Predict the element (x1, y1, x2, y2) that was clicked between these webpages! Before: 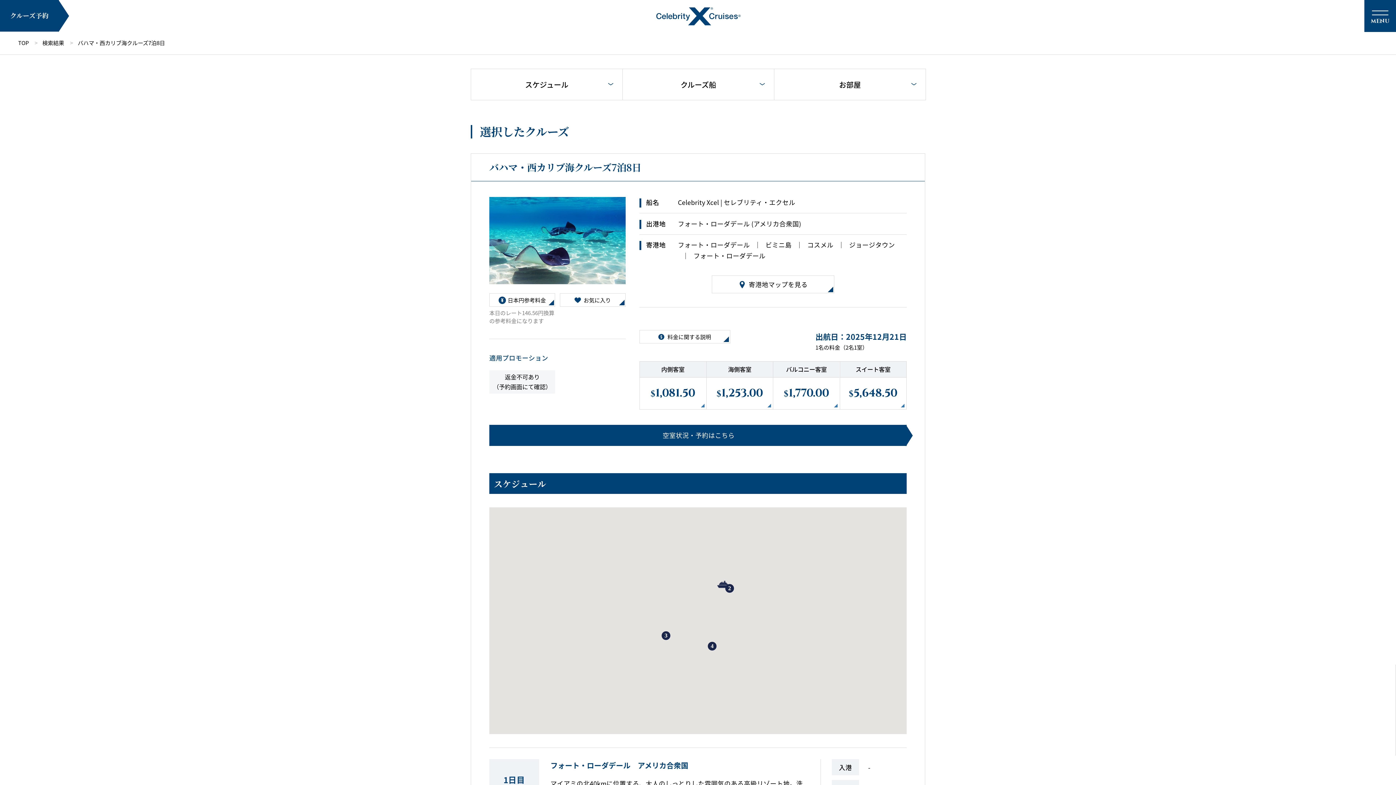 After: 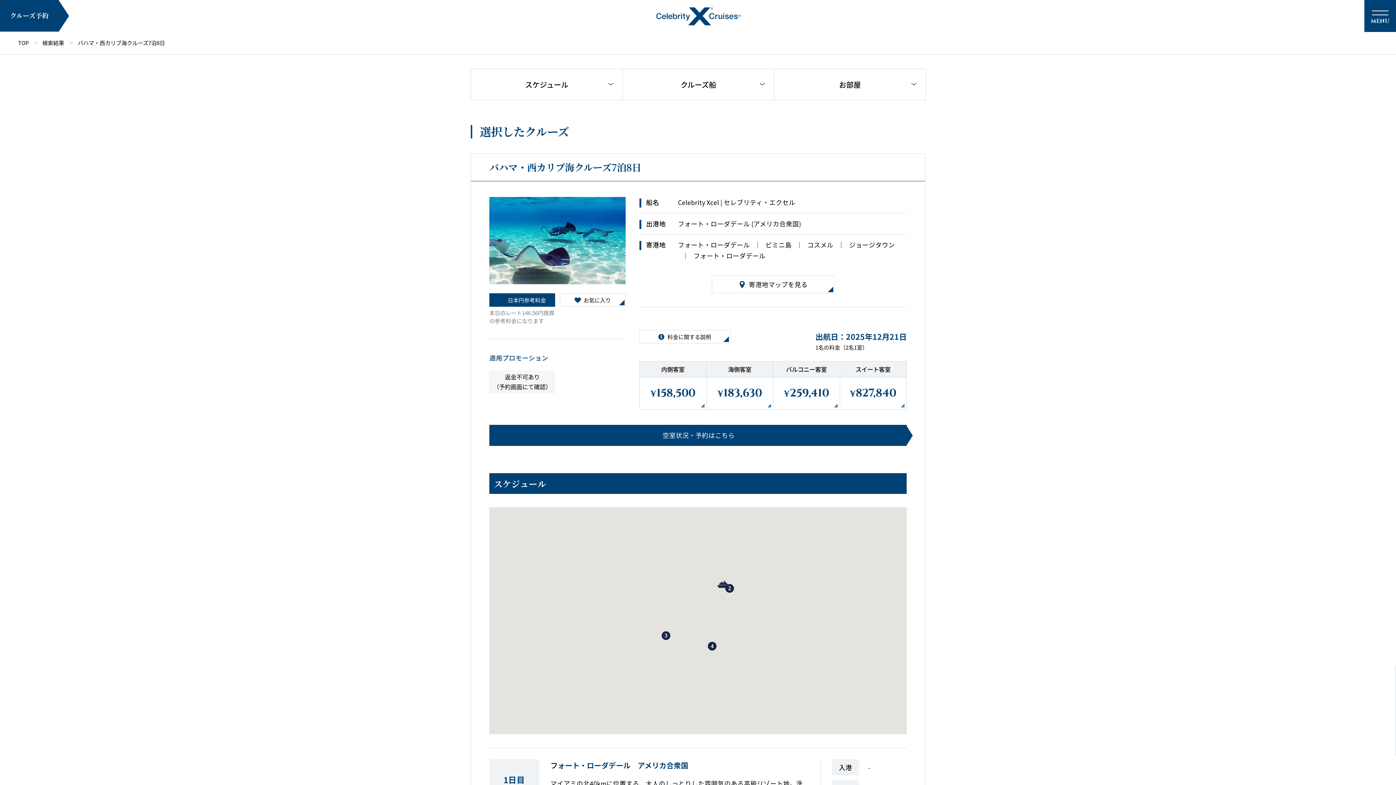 Action: bbox: (489, 293, 555, 306) label: 日本円参考料金